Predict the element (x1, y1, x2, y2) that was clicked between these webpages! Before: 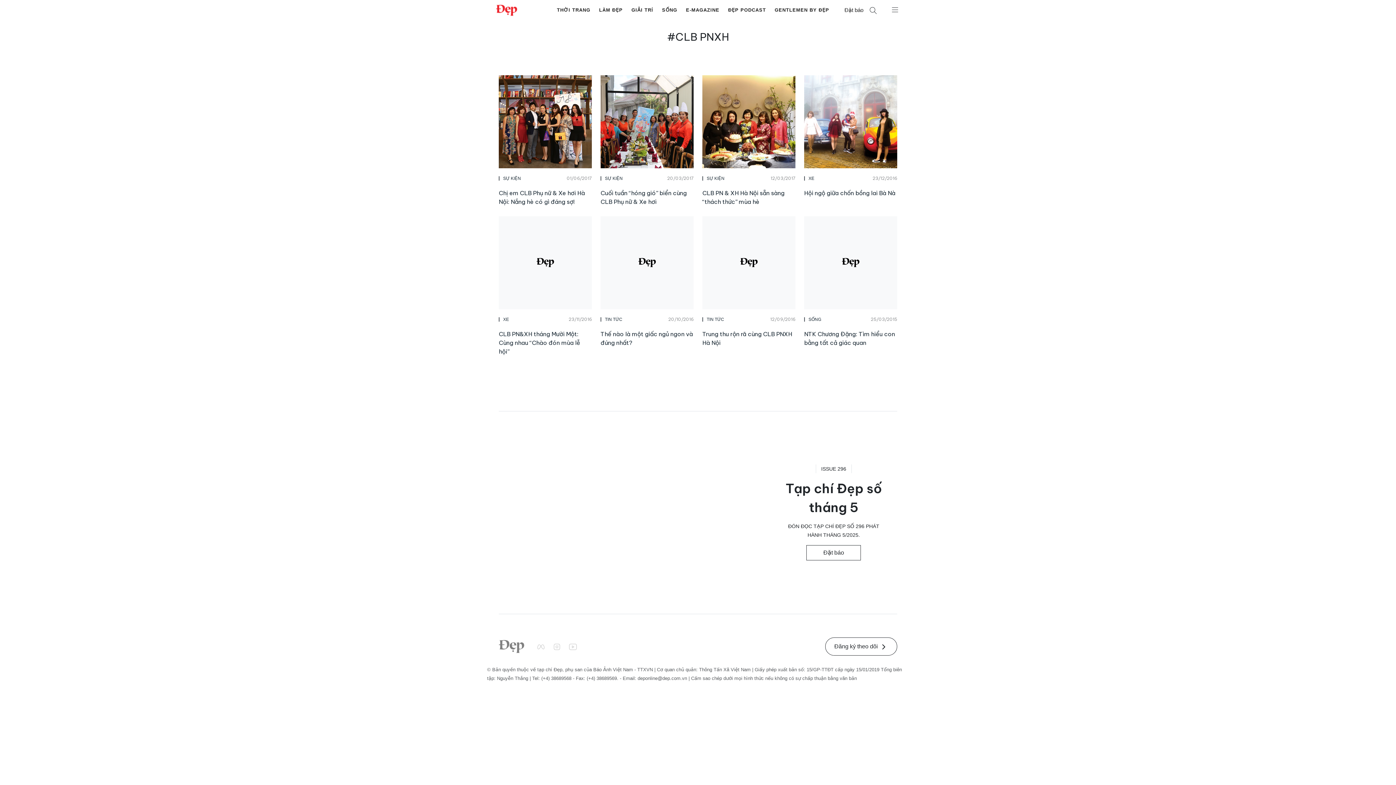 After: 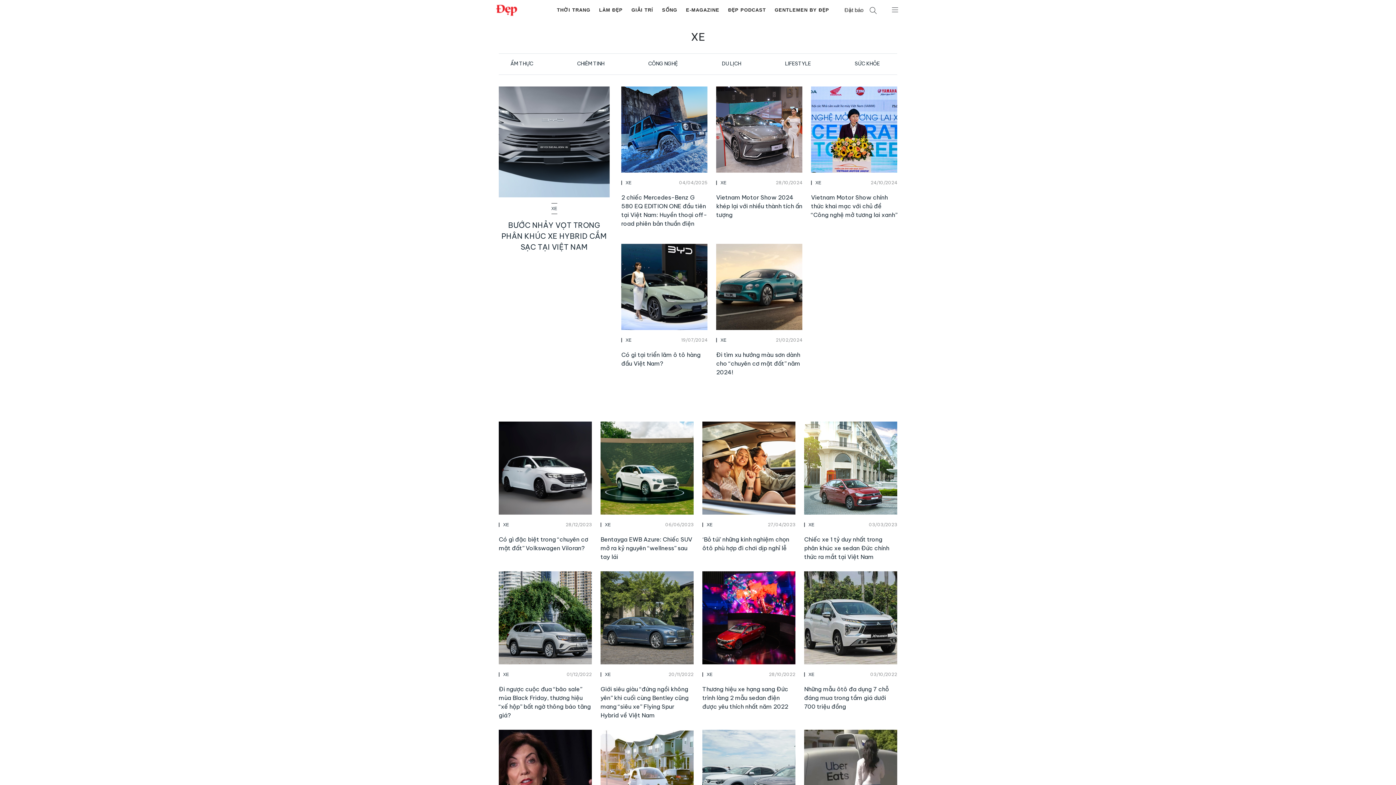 Action: bbox: (804, 176, 814, 180) label: XE